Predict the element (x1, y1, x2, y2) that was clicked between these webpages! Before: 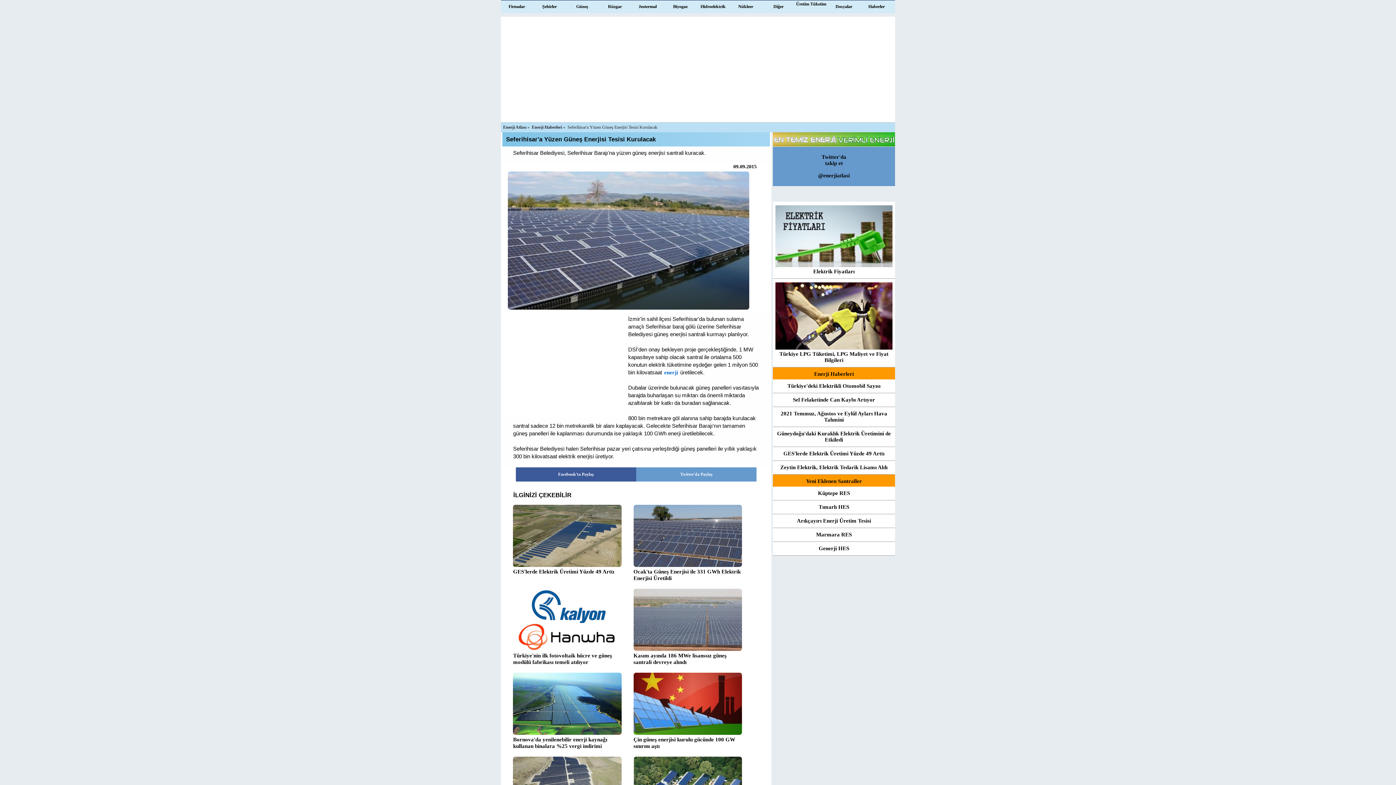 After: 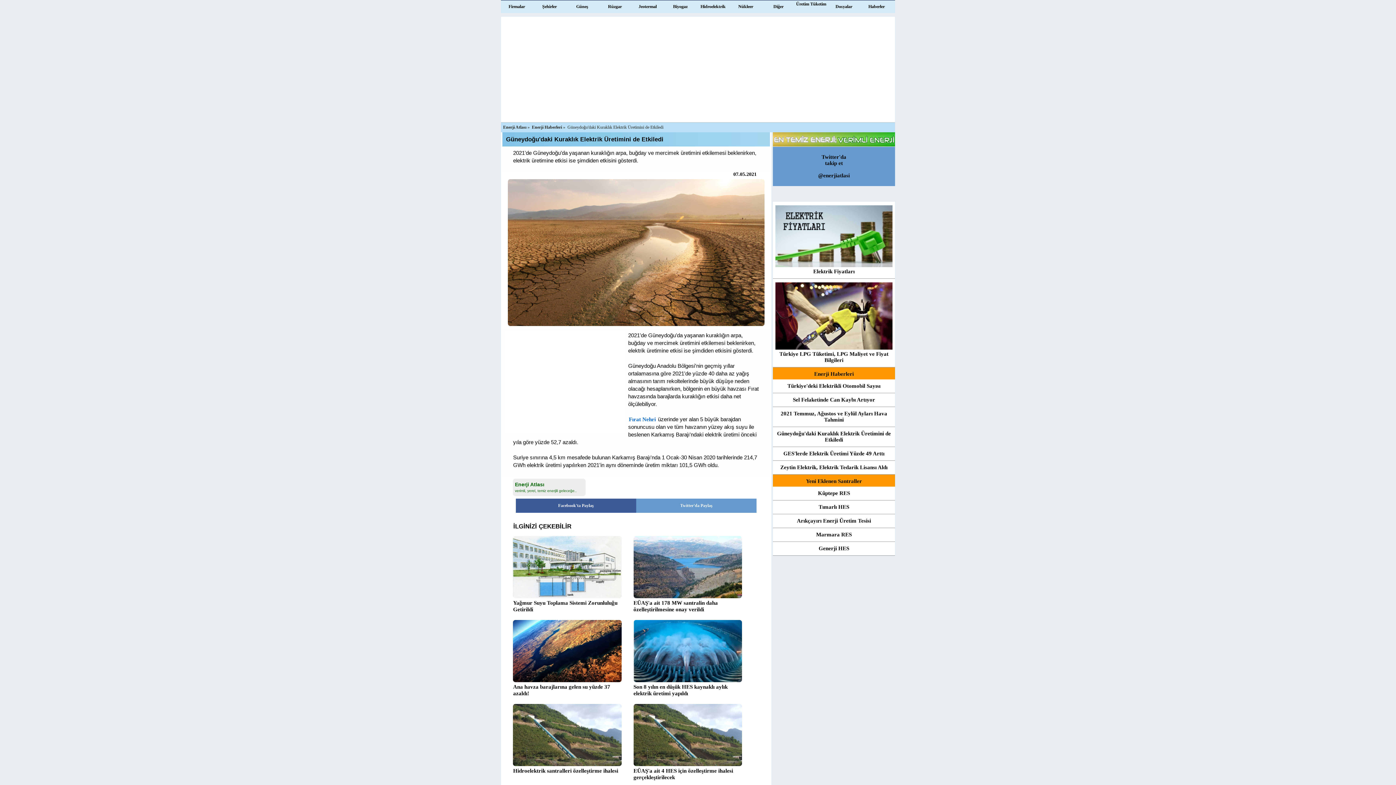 Action: label: Güneydoğu'daki Kuraklık Elektrik Üretimini de Etkiledi bbox: (773, 427, 895, 446)